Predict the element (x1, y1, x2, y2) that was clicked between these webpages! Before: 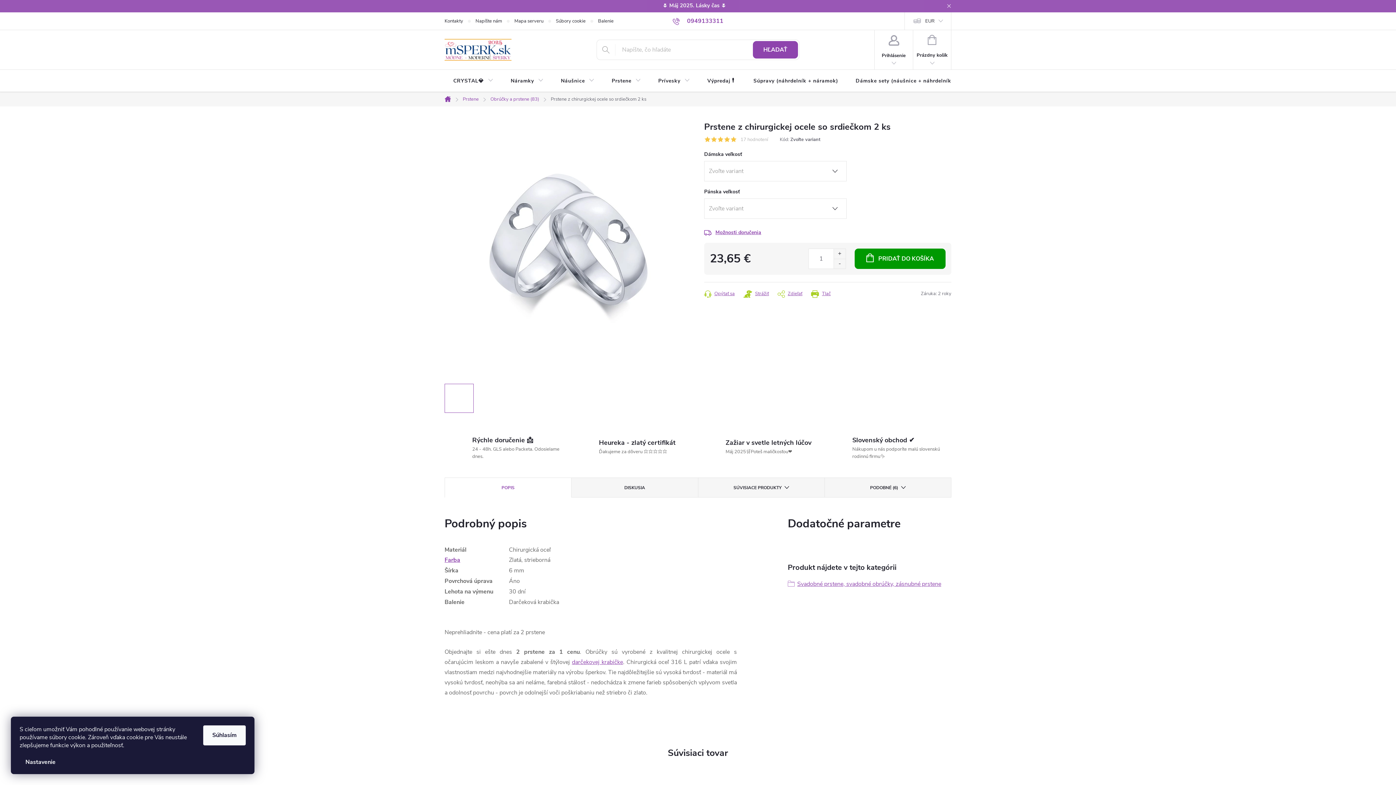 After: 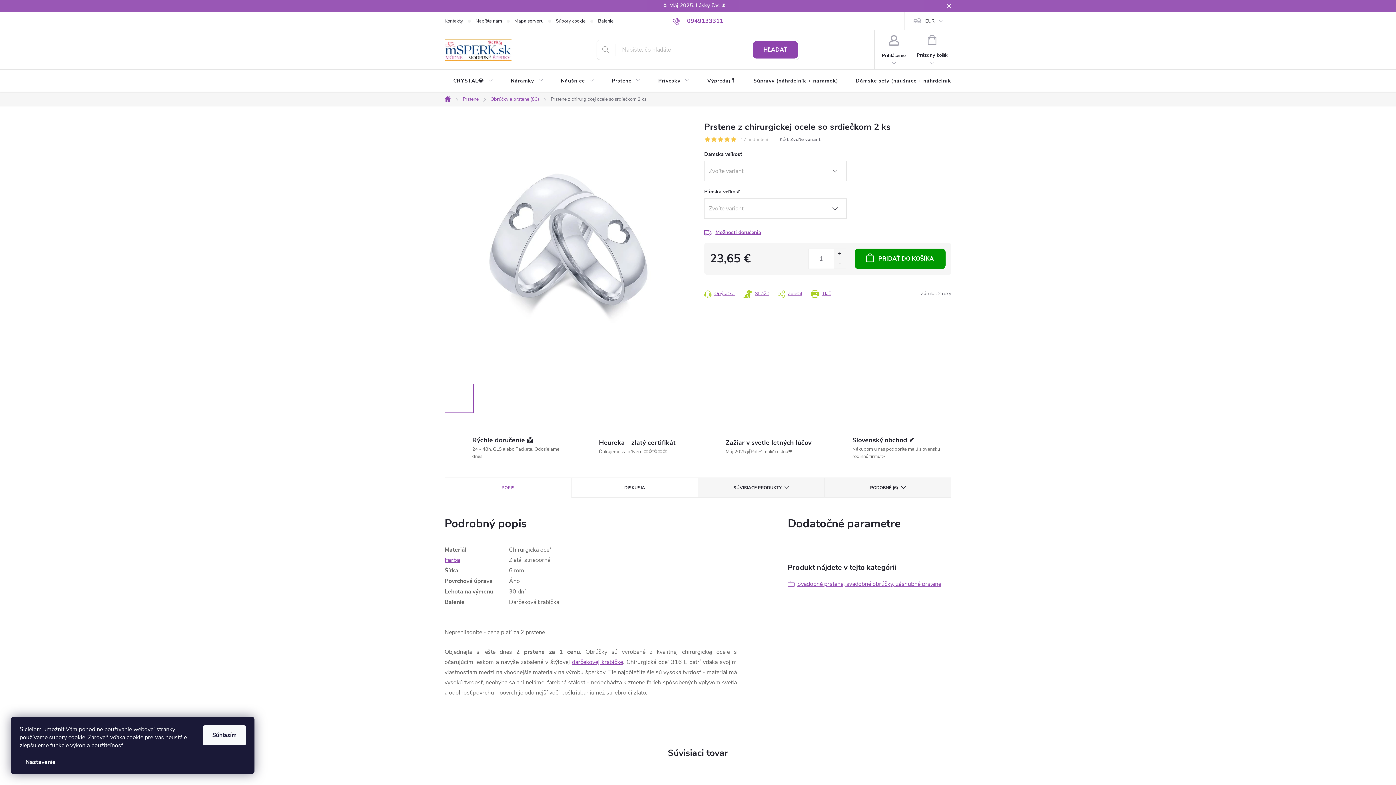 Action: label: DISKUSIA bbox: (571, 478, 698, 497)